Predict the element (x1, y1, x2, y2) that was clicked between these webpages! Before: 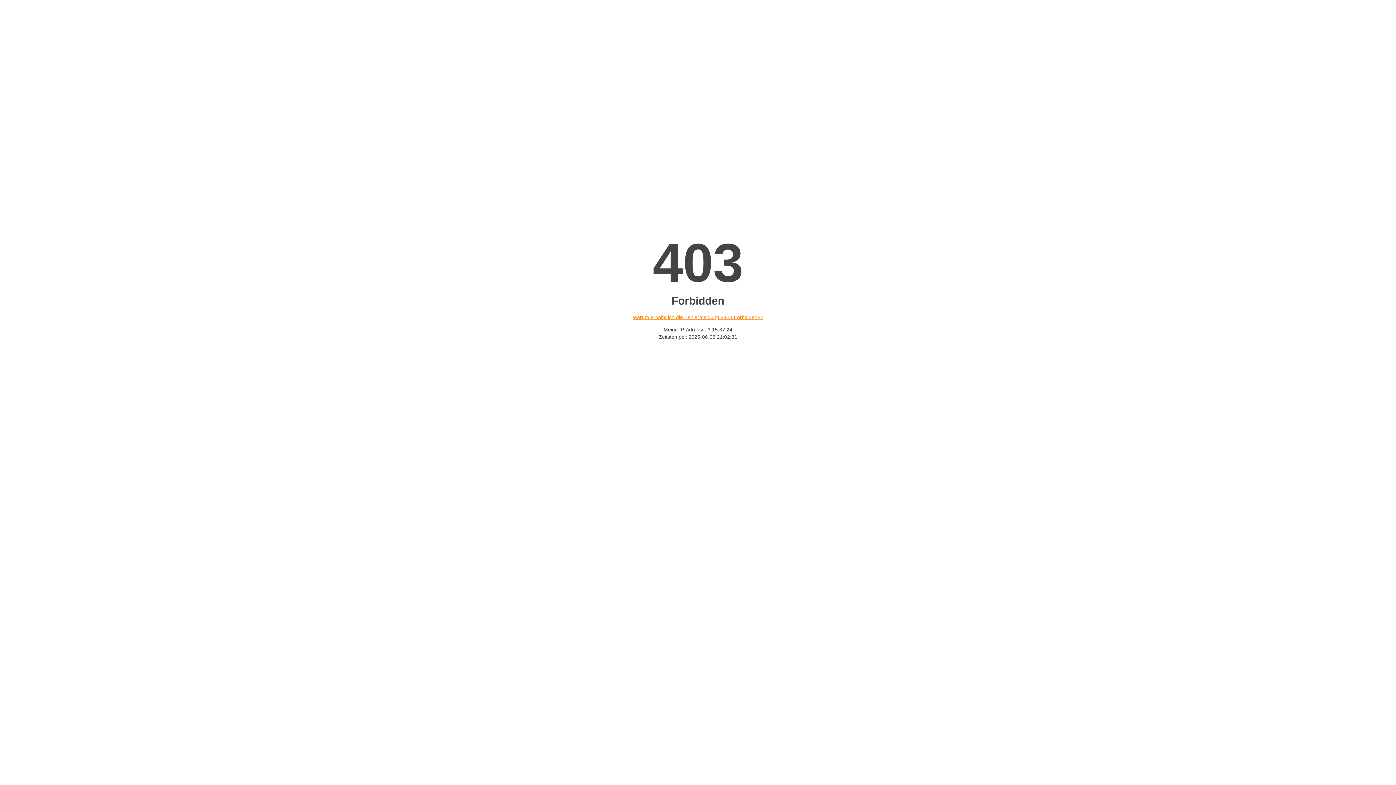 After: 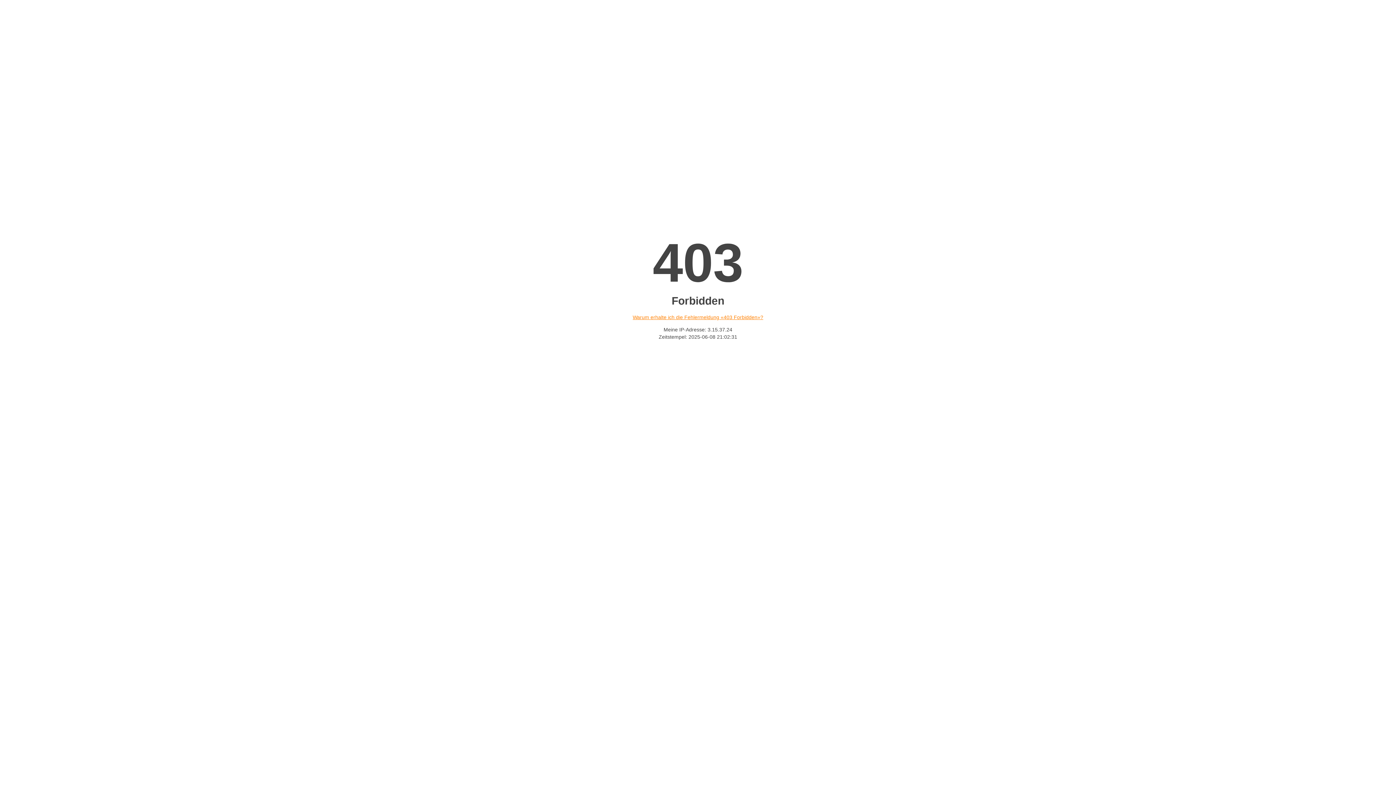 Action: bbox: (632, 314, 763, 320) label: Warum erhalte ich die Fehlermeldung «403 Forbidden»?